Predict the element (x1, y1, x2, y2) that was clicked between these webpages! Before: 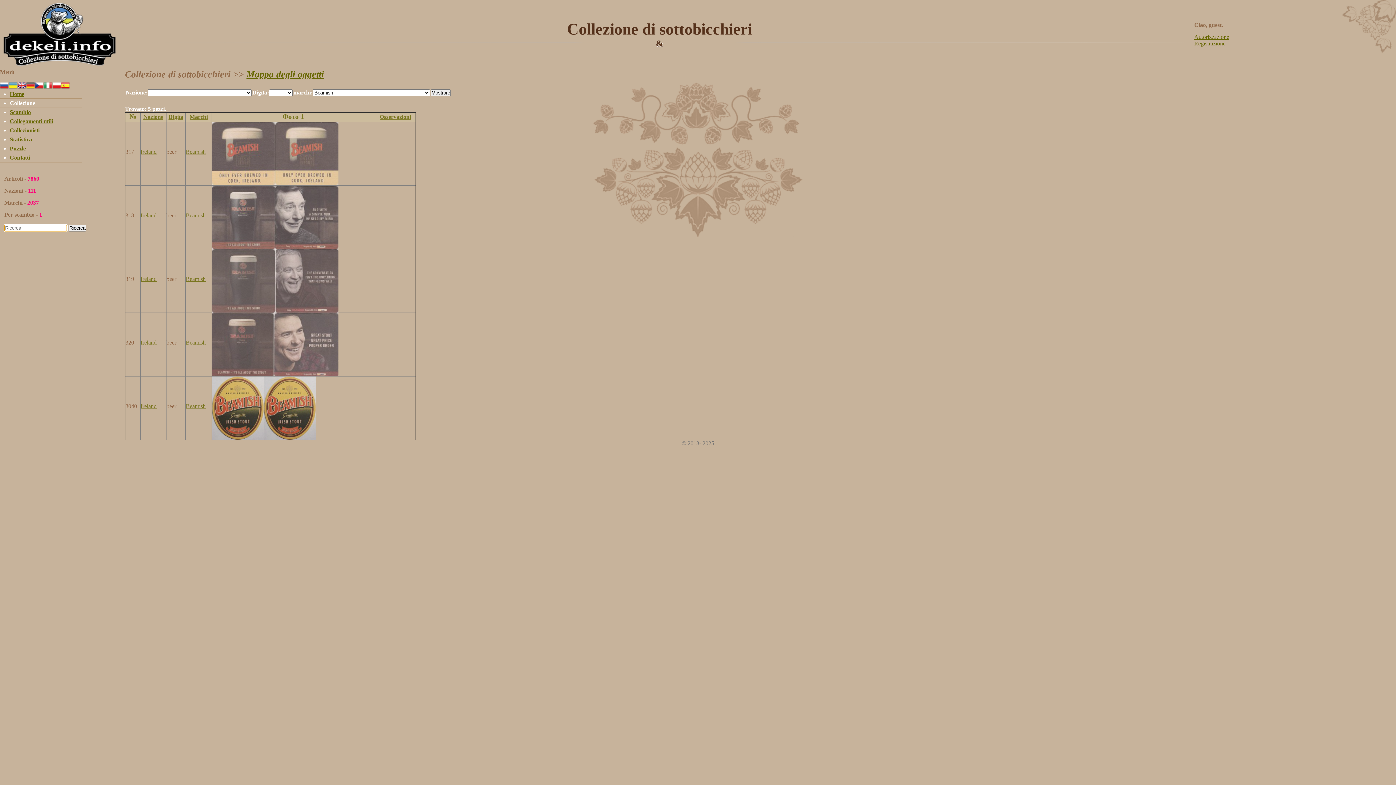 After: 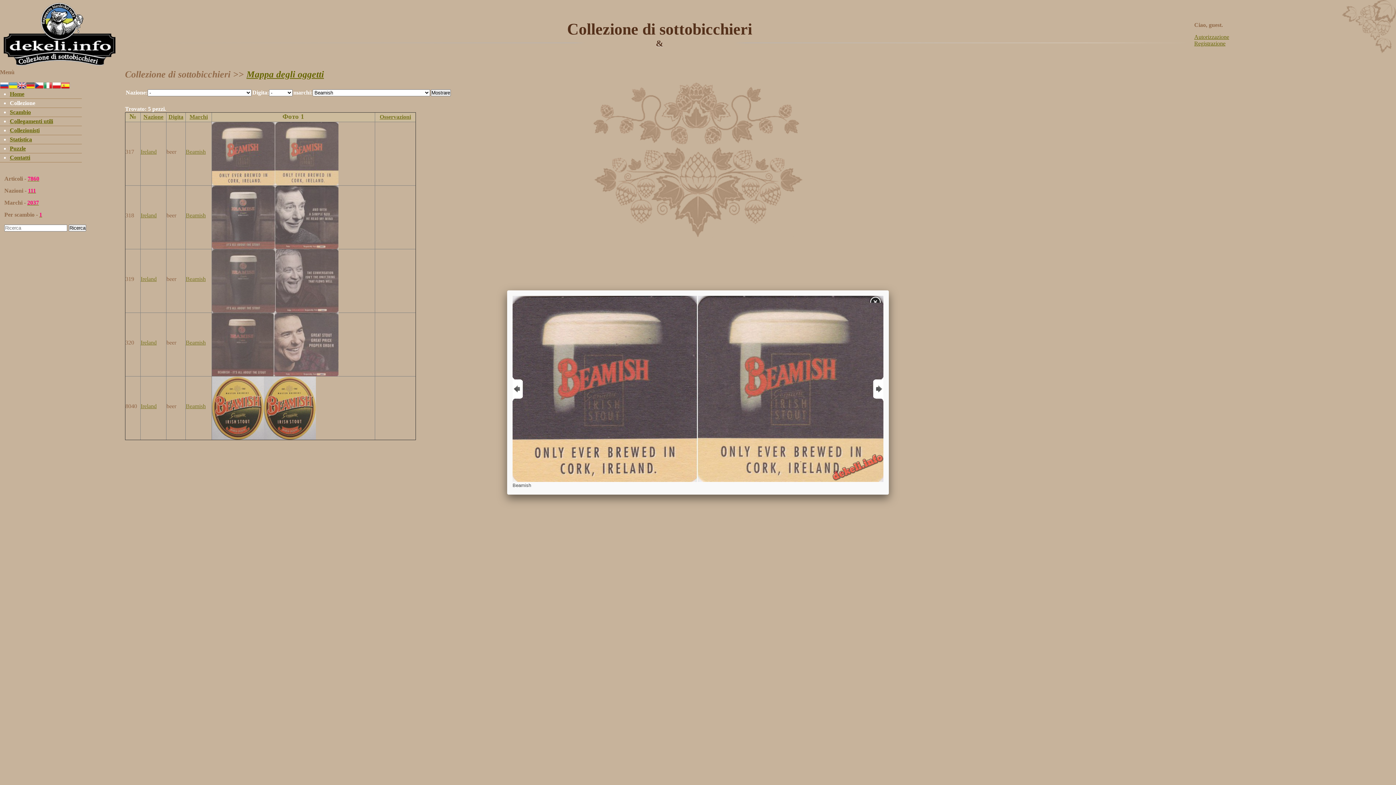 Action: bbox: (212, 180, 338, 186)